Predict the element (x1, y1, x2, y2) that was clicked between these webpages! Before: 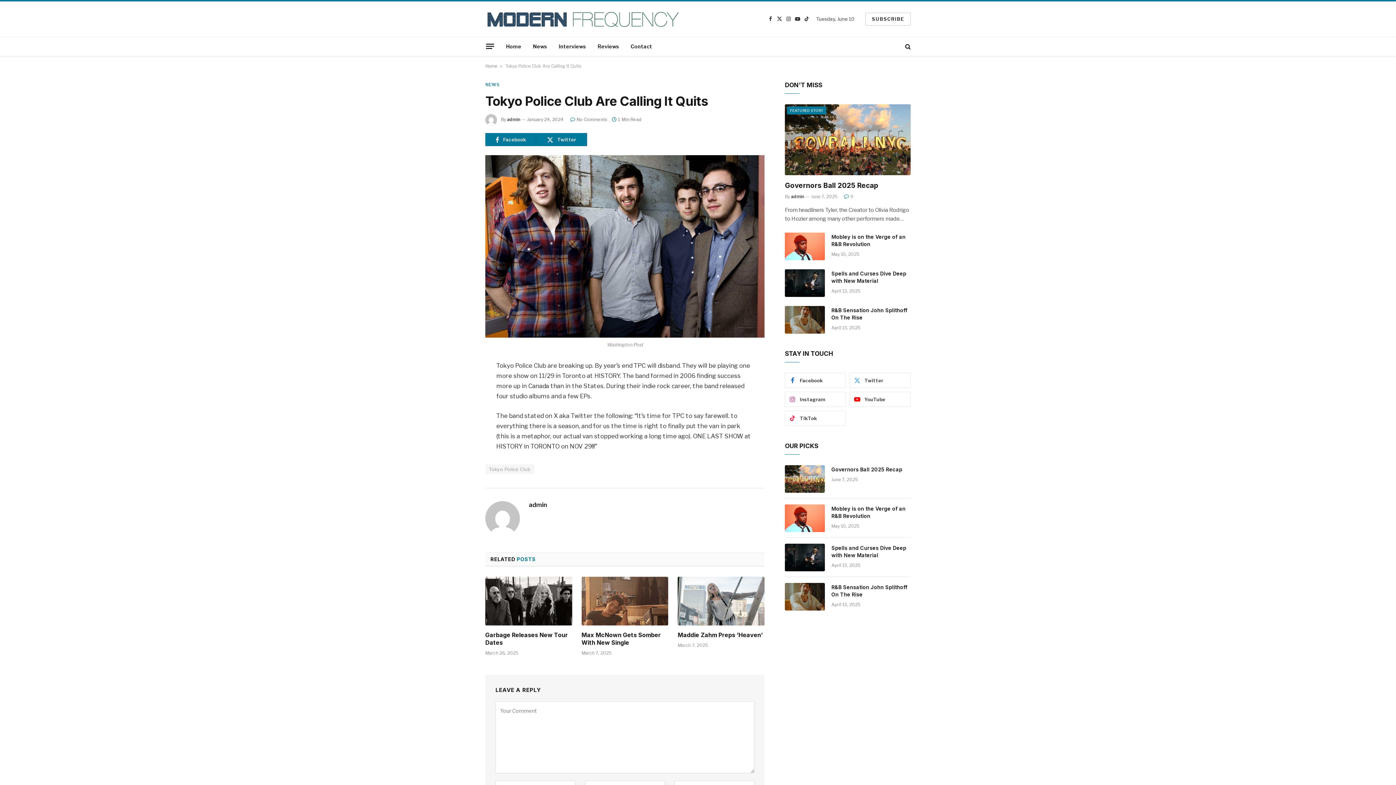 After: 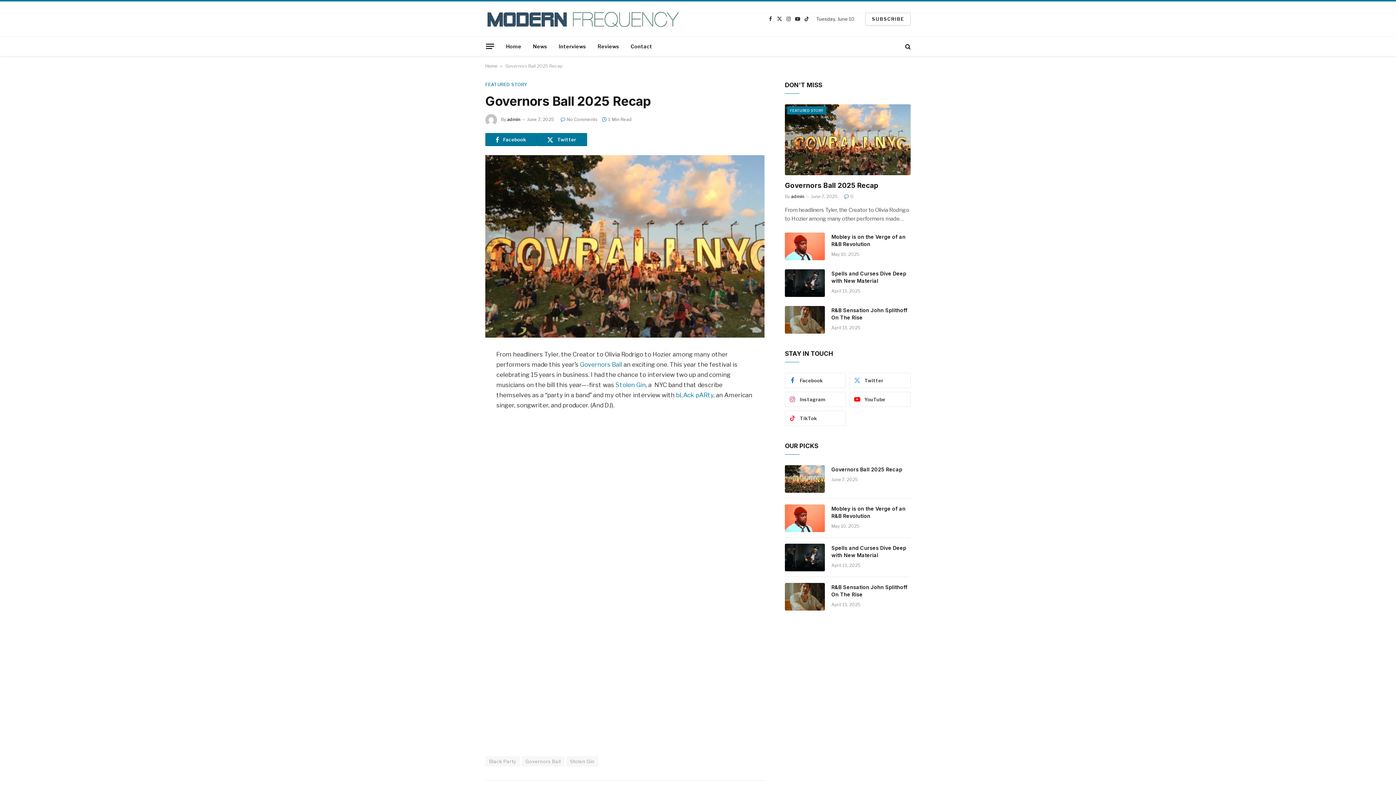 Action: bbox: (785, 465, 825, 492)